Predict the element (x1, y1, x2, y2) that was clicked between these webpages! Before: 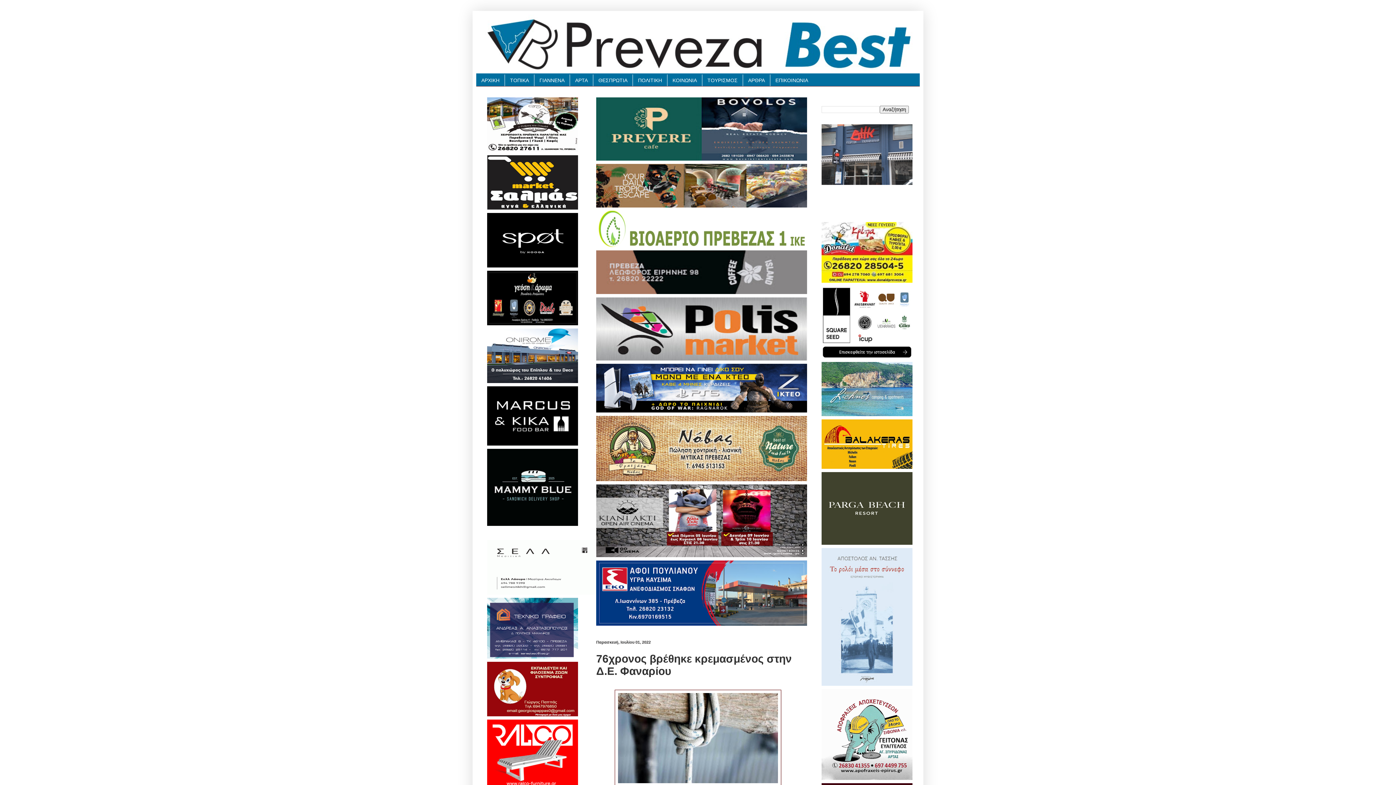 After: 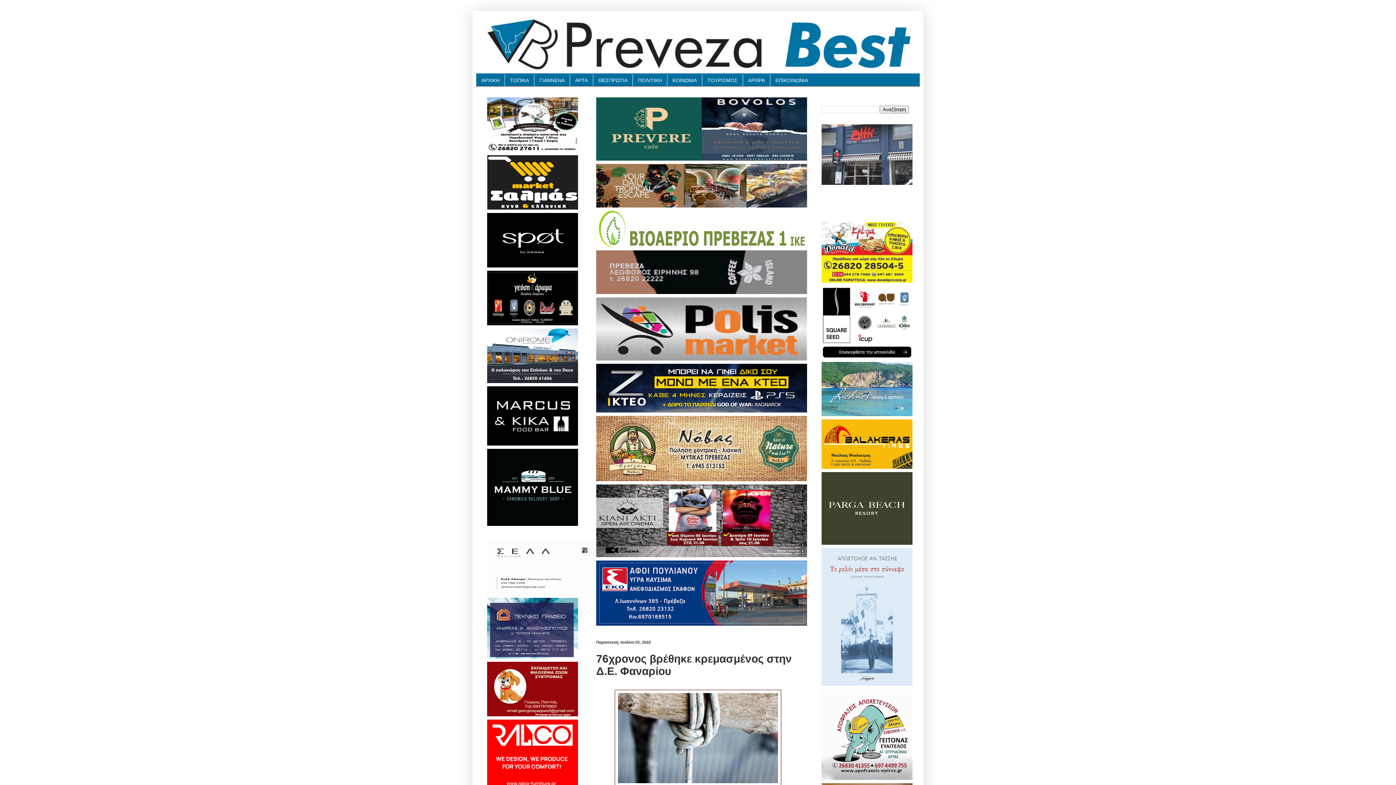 Action: bbox: (821, 460, 912, 470)